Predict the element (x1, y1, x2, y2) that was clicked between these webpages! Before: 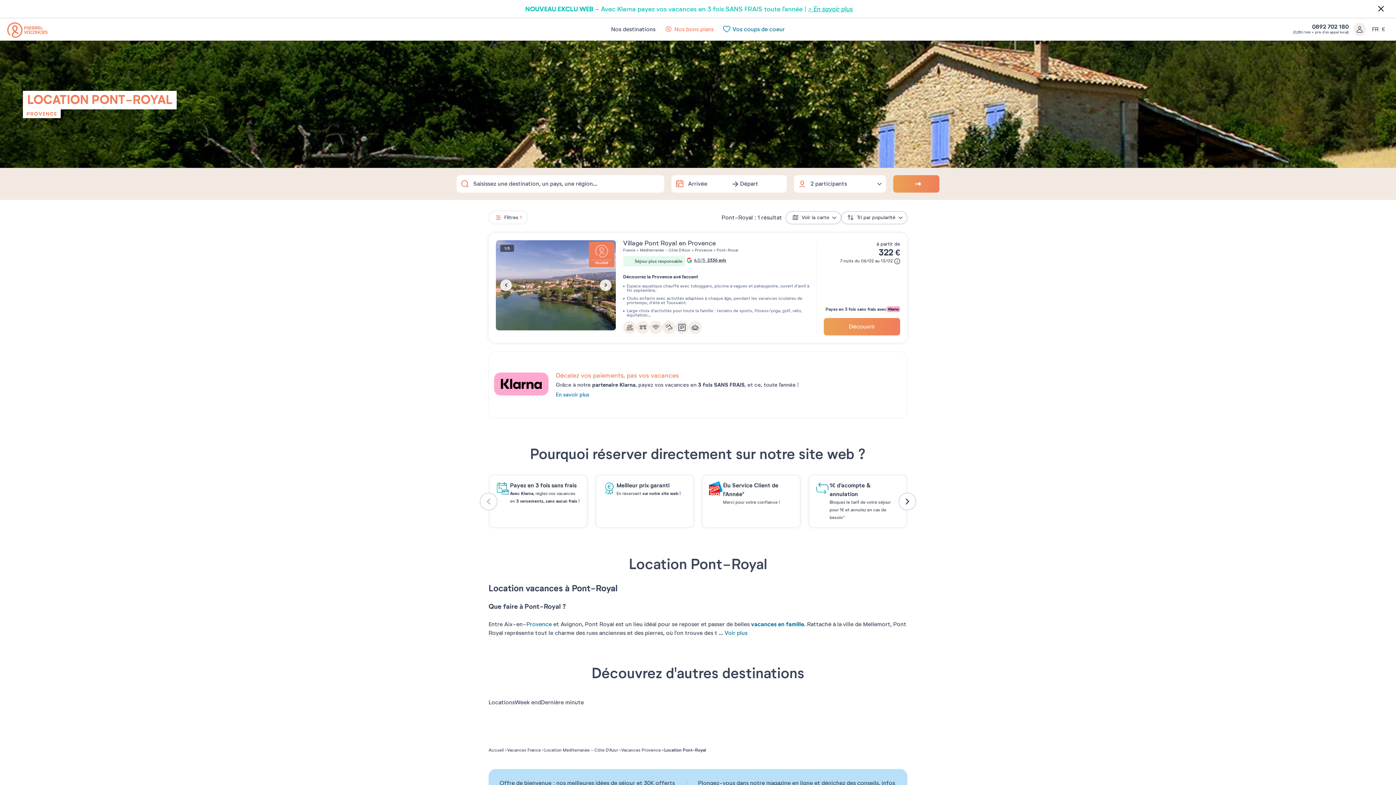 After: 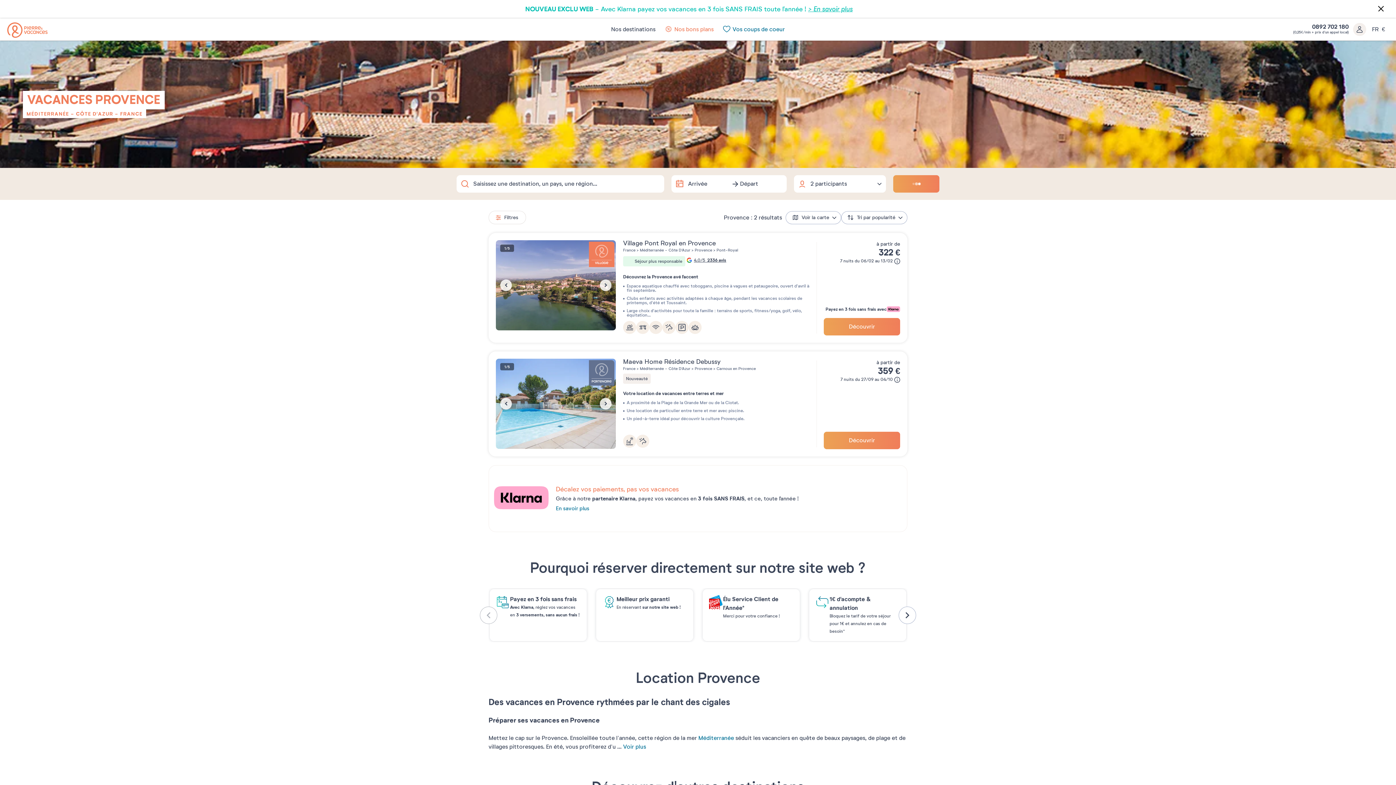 Action: label: PROVENCE bbox: (26, 110, 57, 116)